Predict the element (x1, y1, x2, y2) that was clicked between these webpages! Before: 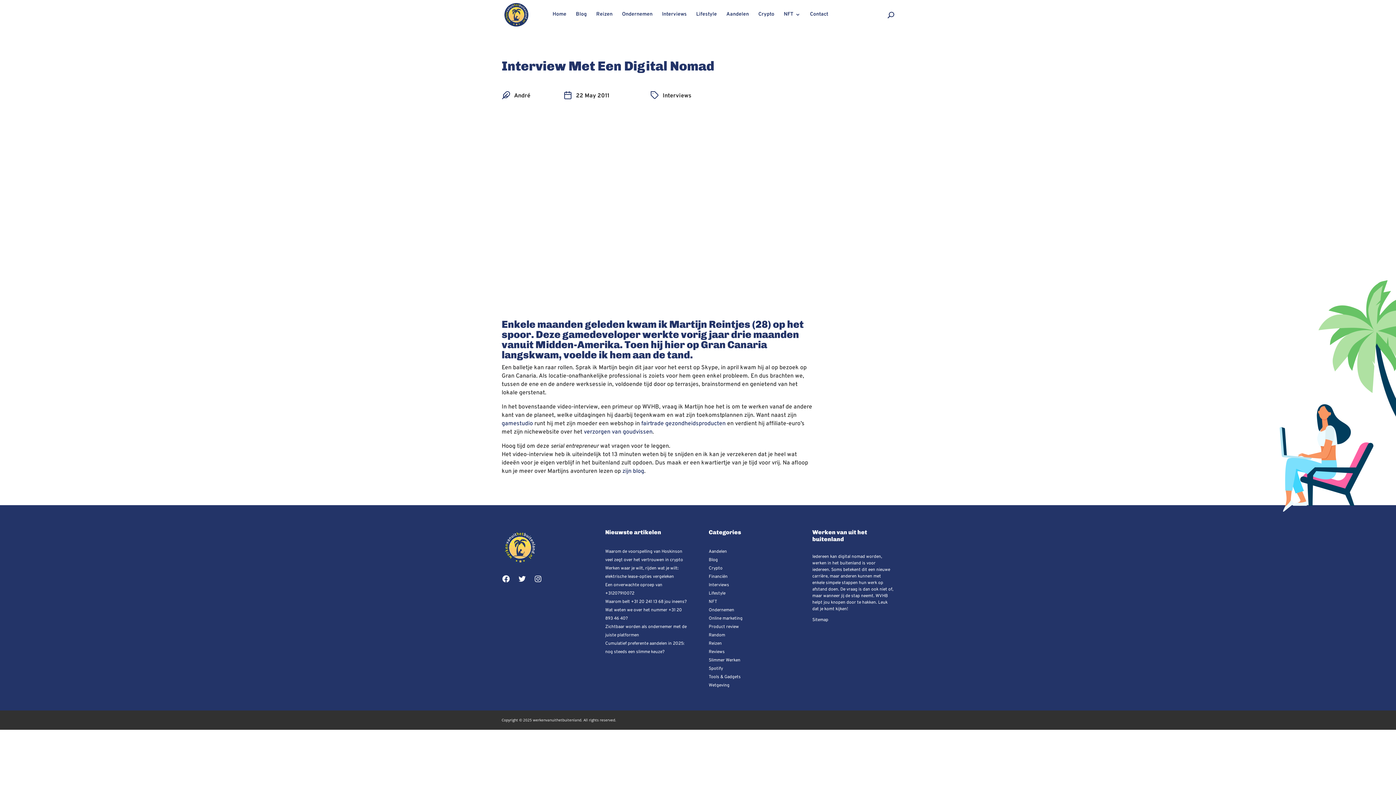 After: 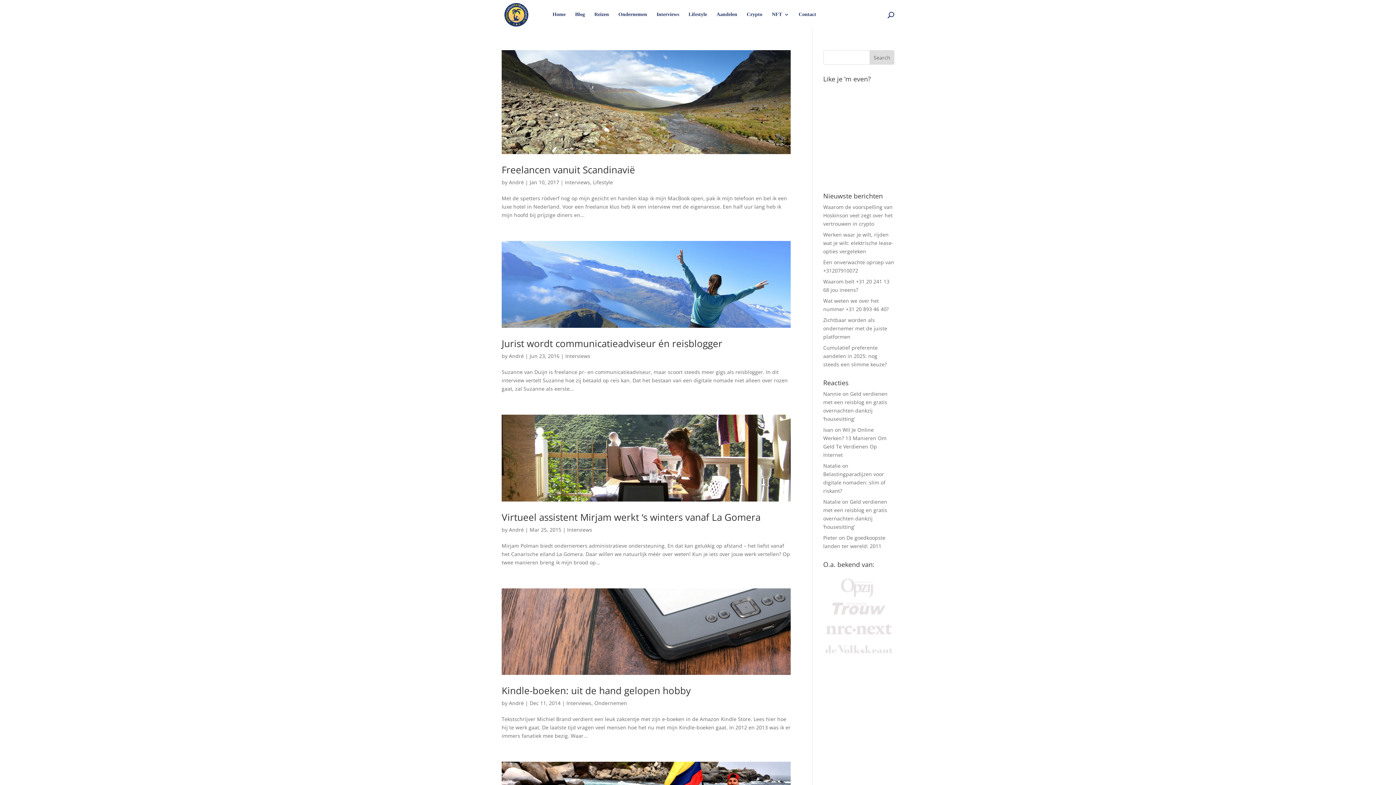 Action: label: André bbox: (514, 92, 530, 100)